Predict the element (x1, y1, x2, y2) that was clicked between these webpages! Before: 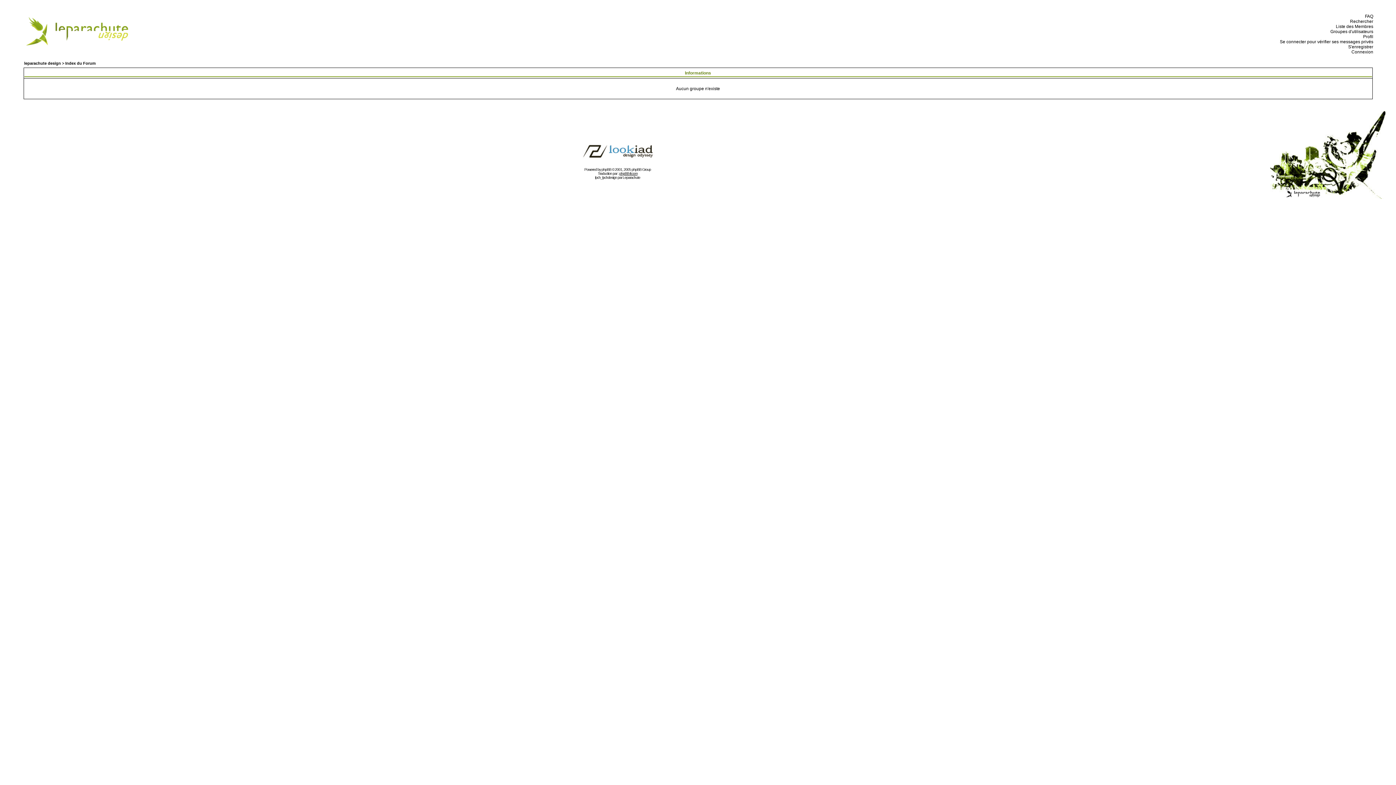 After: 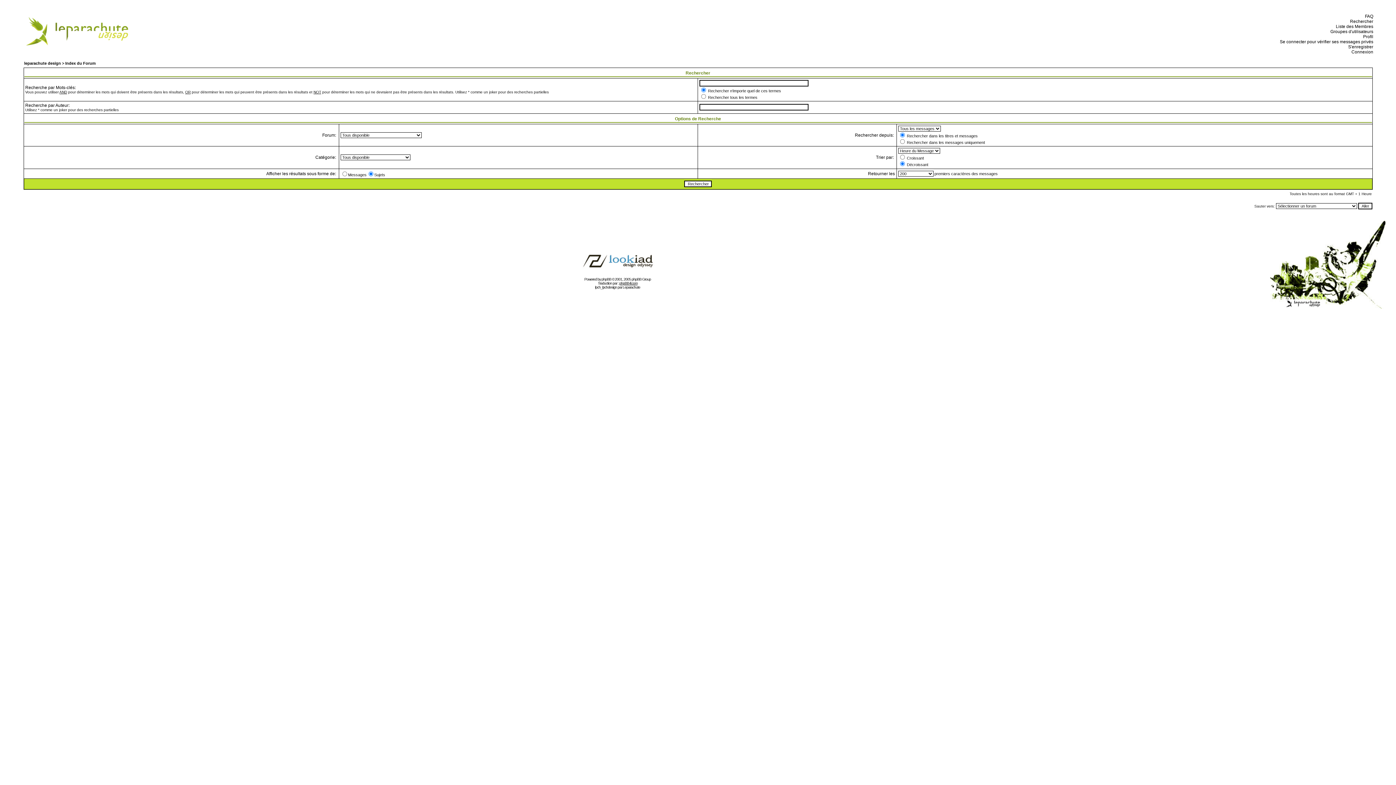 Action: bbox: (1348, 18, 1373, 24) label:   Rechercher